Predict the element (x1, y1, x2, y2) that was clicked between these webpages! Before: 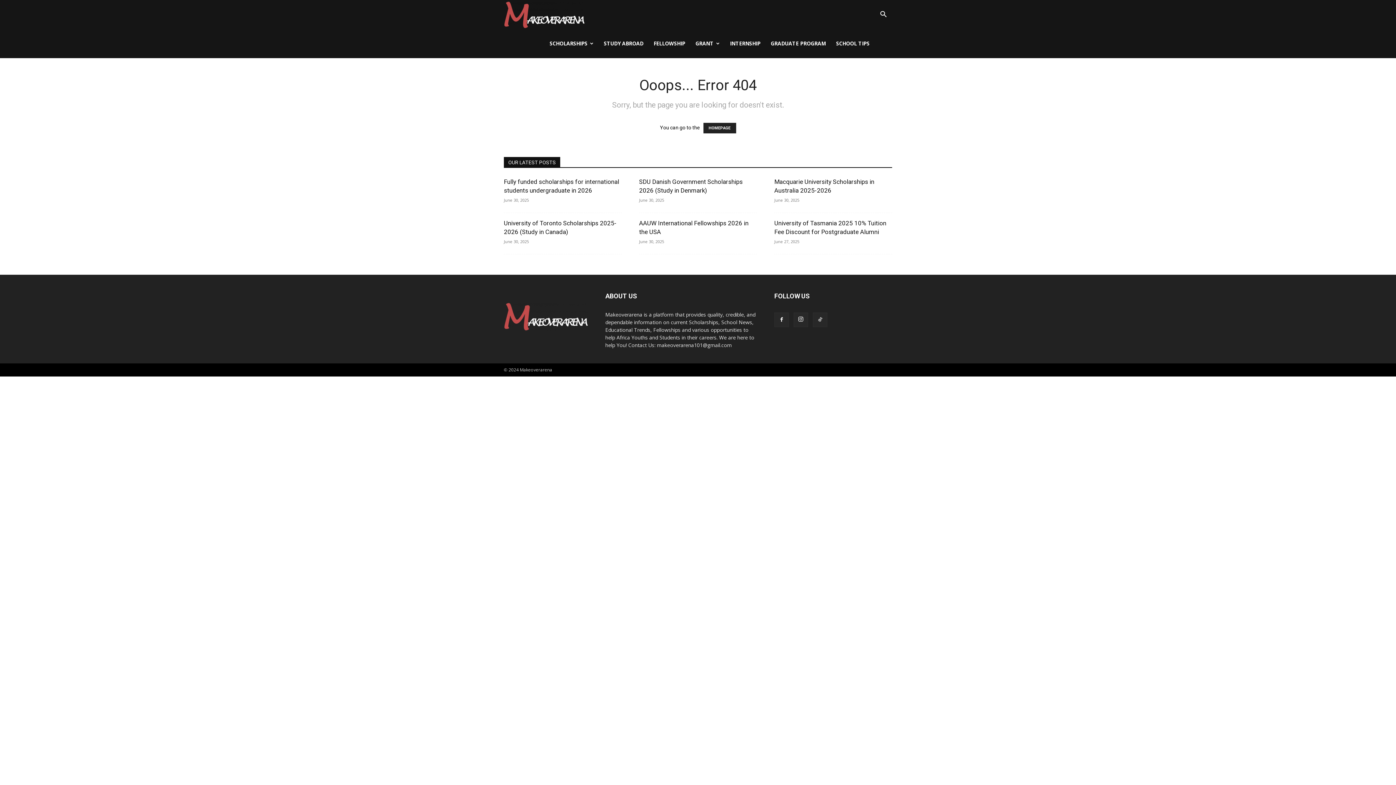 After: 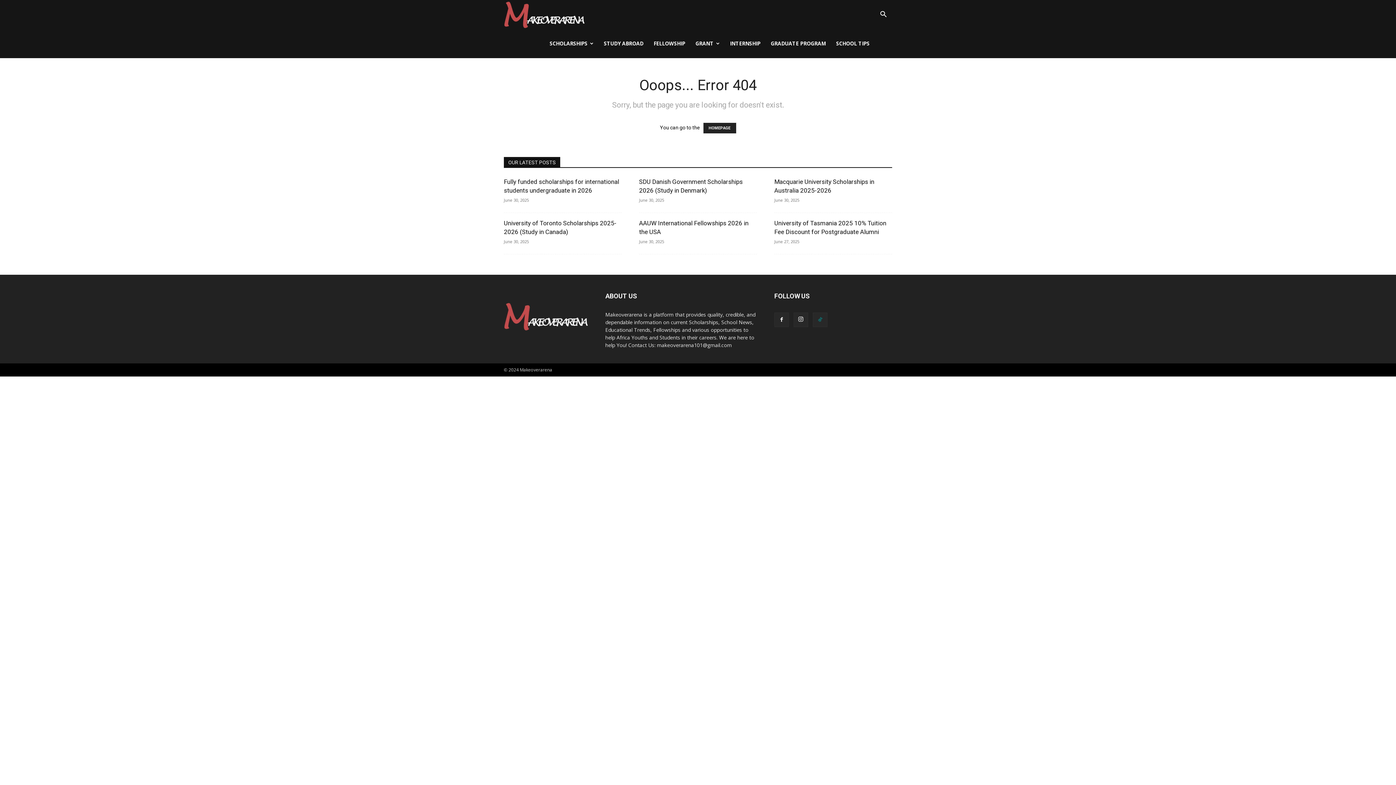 Action: bbox: (813, 312, 827, 327)